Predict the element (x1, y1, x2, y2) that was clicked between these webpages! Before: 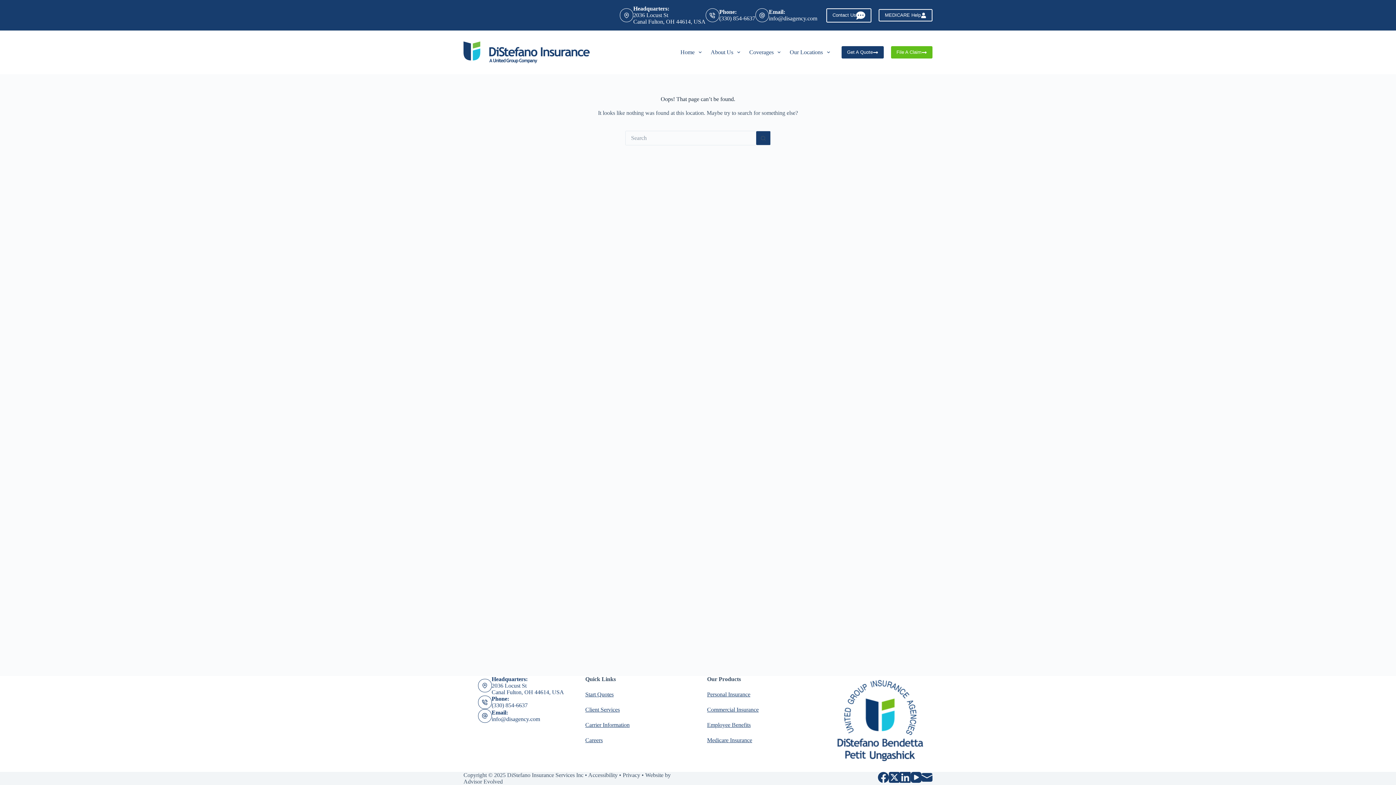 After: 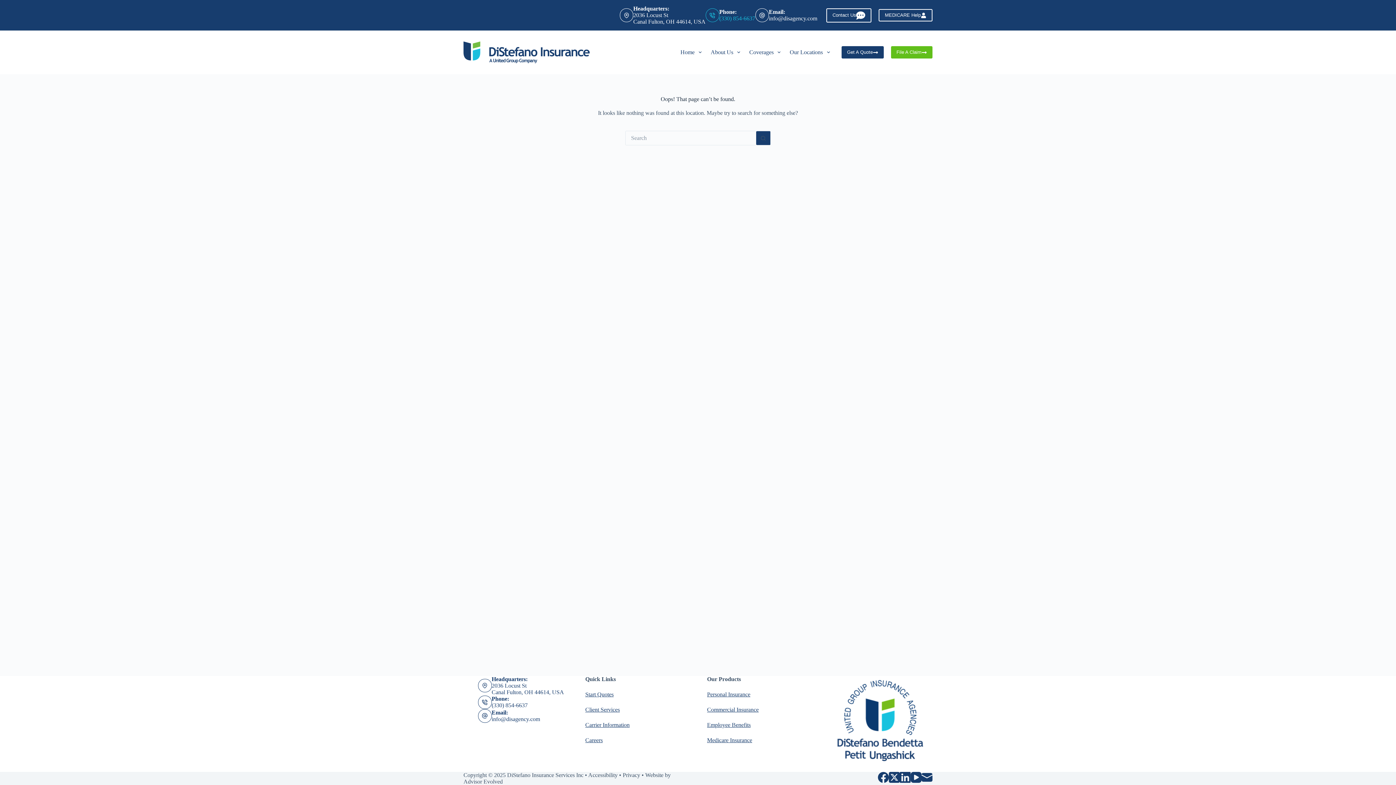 Action: label: (330) 854-6637 bbox: (719, 15, 755, 21)